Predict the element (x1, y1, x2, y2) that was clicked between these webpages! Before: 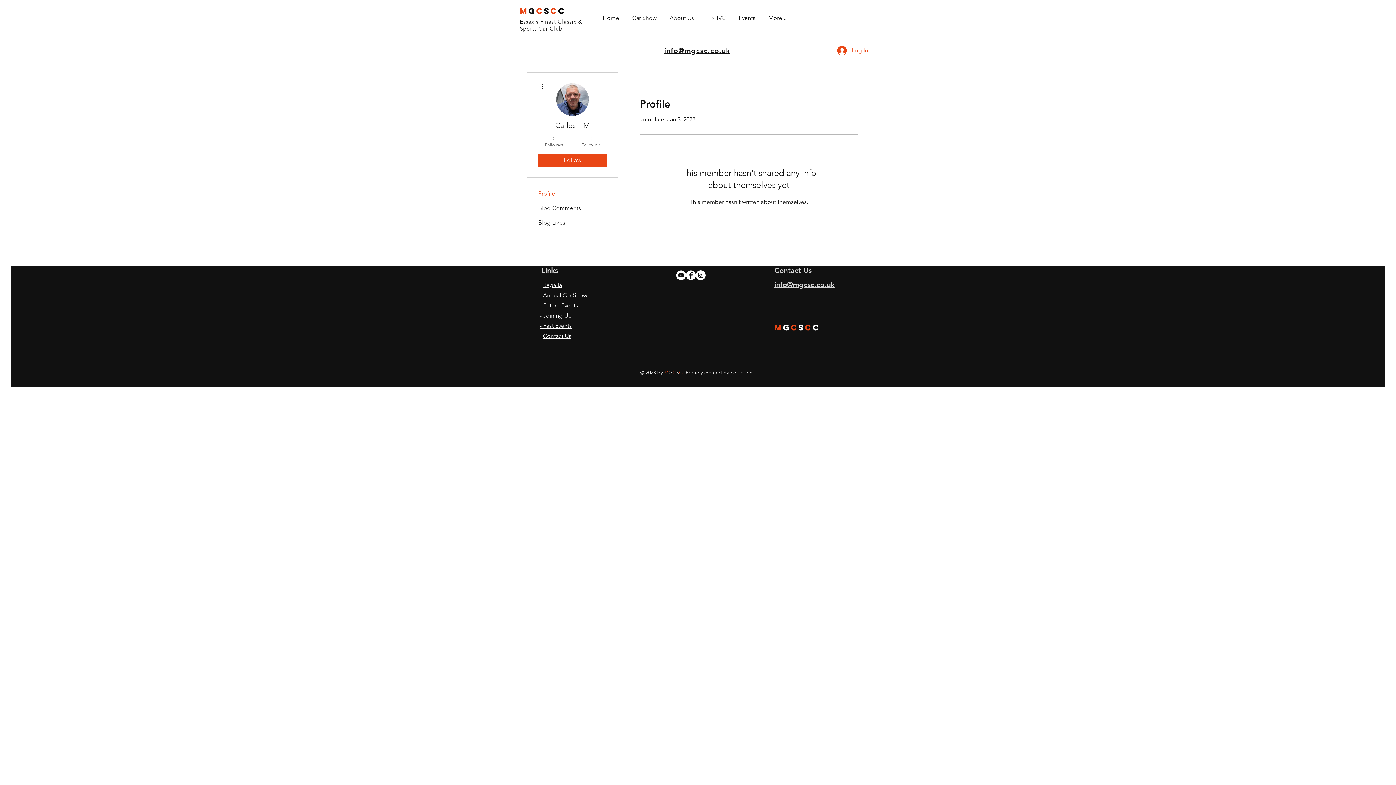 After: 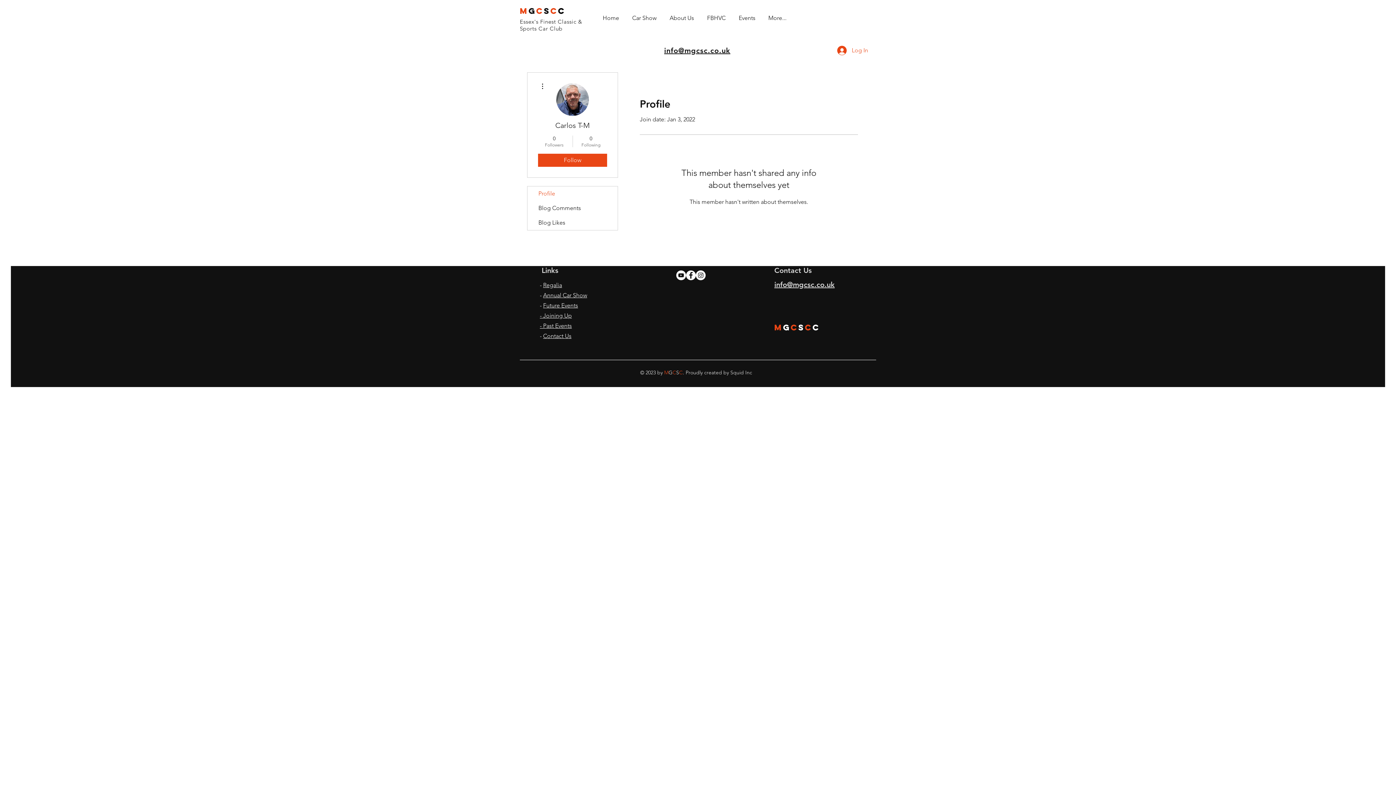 Action: label: Facebook - White Circle bbox: (686, 270, 696, 280)